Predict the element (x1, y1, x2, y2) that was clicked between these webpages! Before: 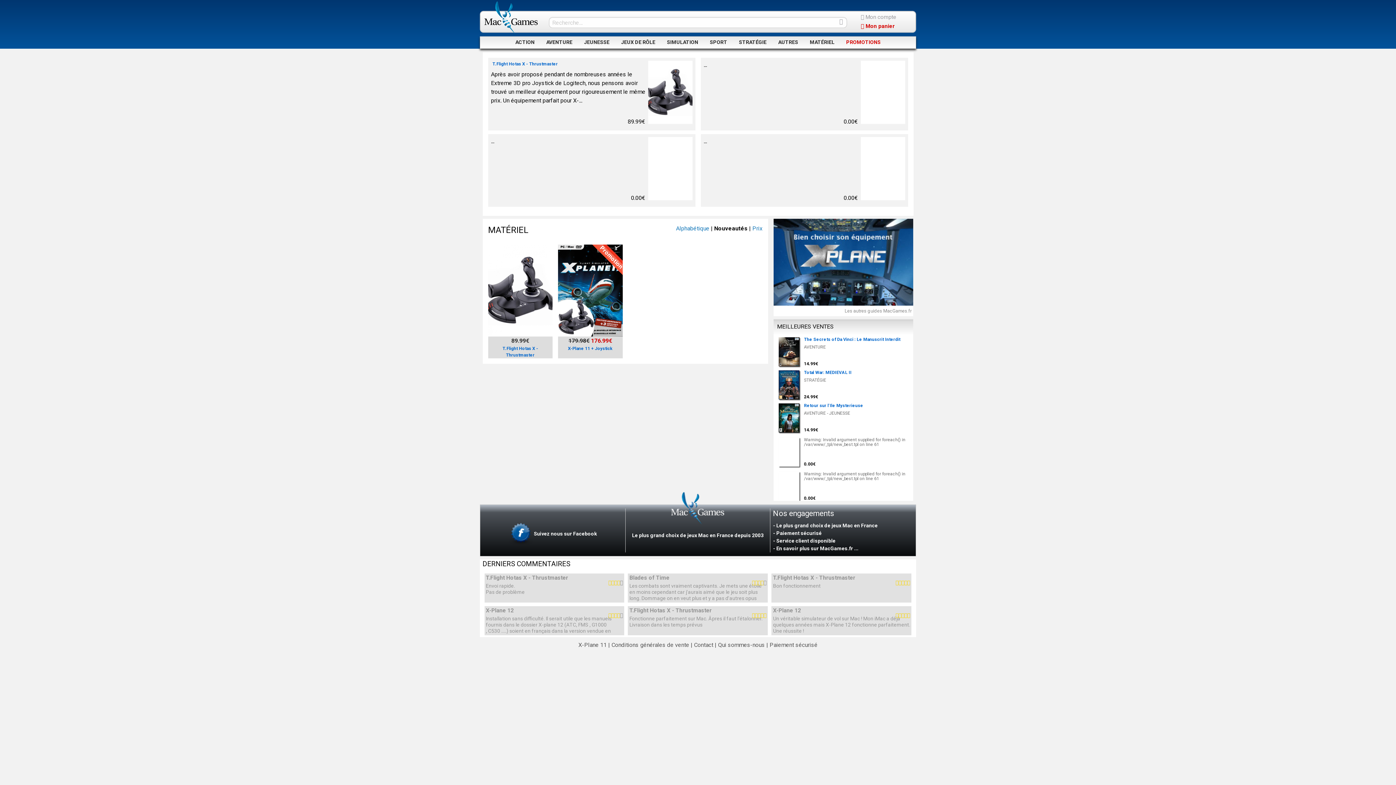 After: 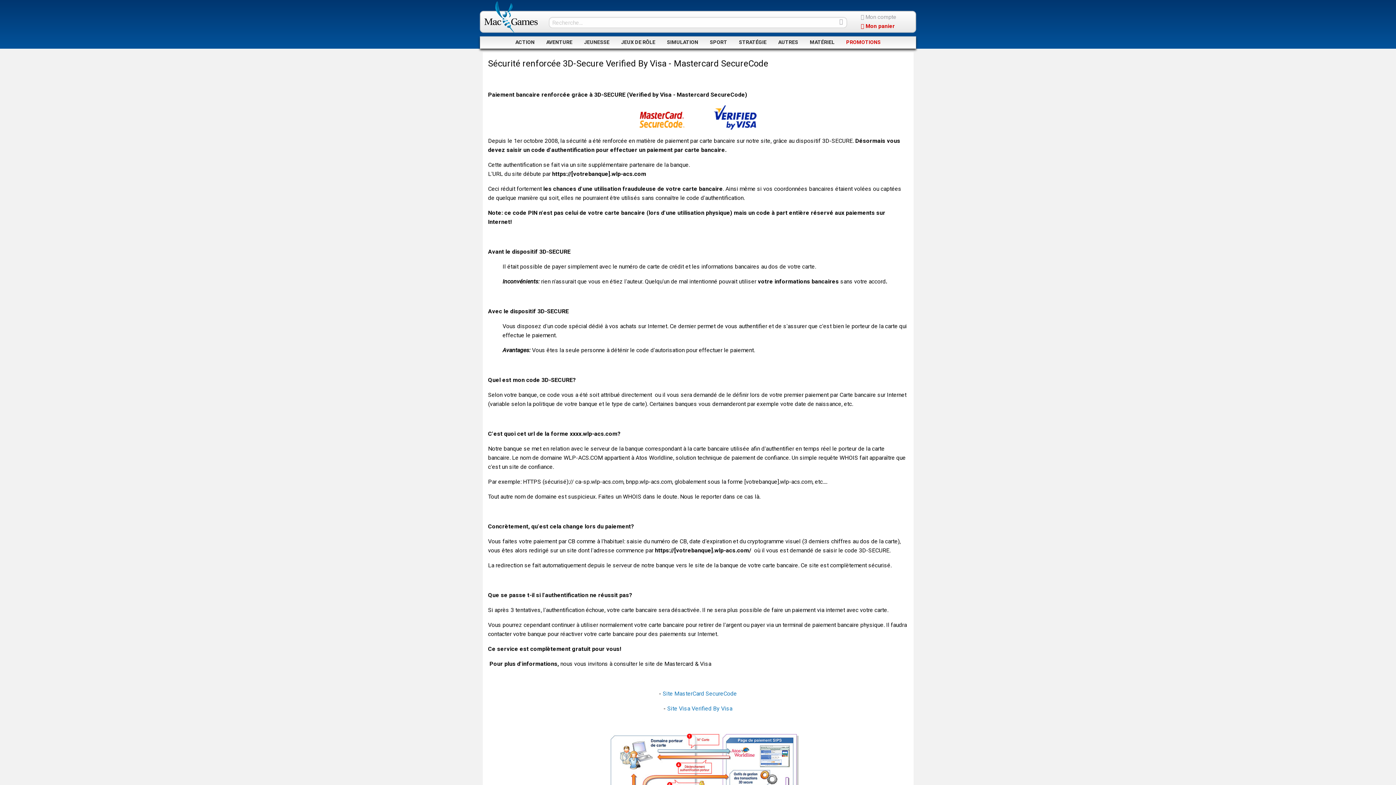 Action: bbox: (769, 641, 817, 648) label: Paiement sécurisé